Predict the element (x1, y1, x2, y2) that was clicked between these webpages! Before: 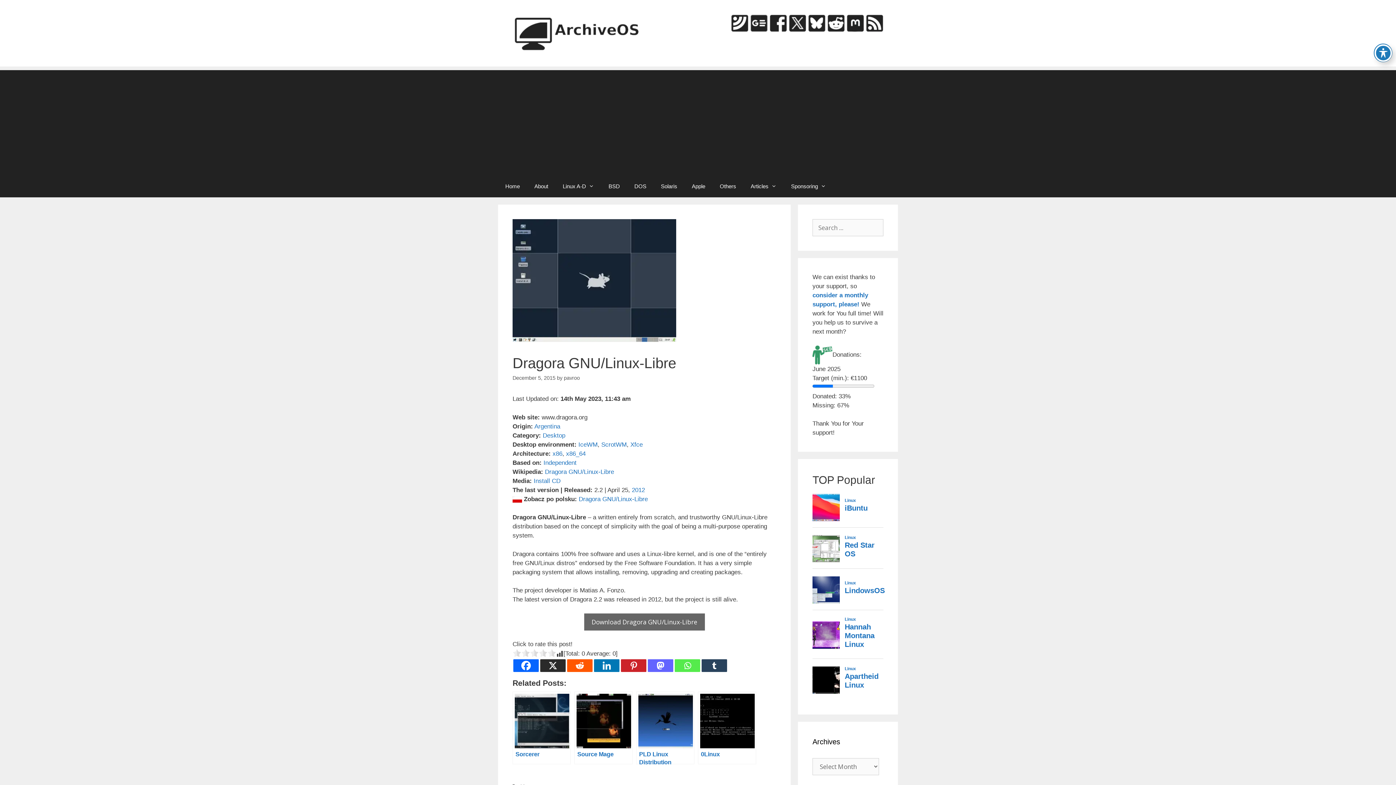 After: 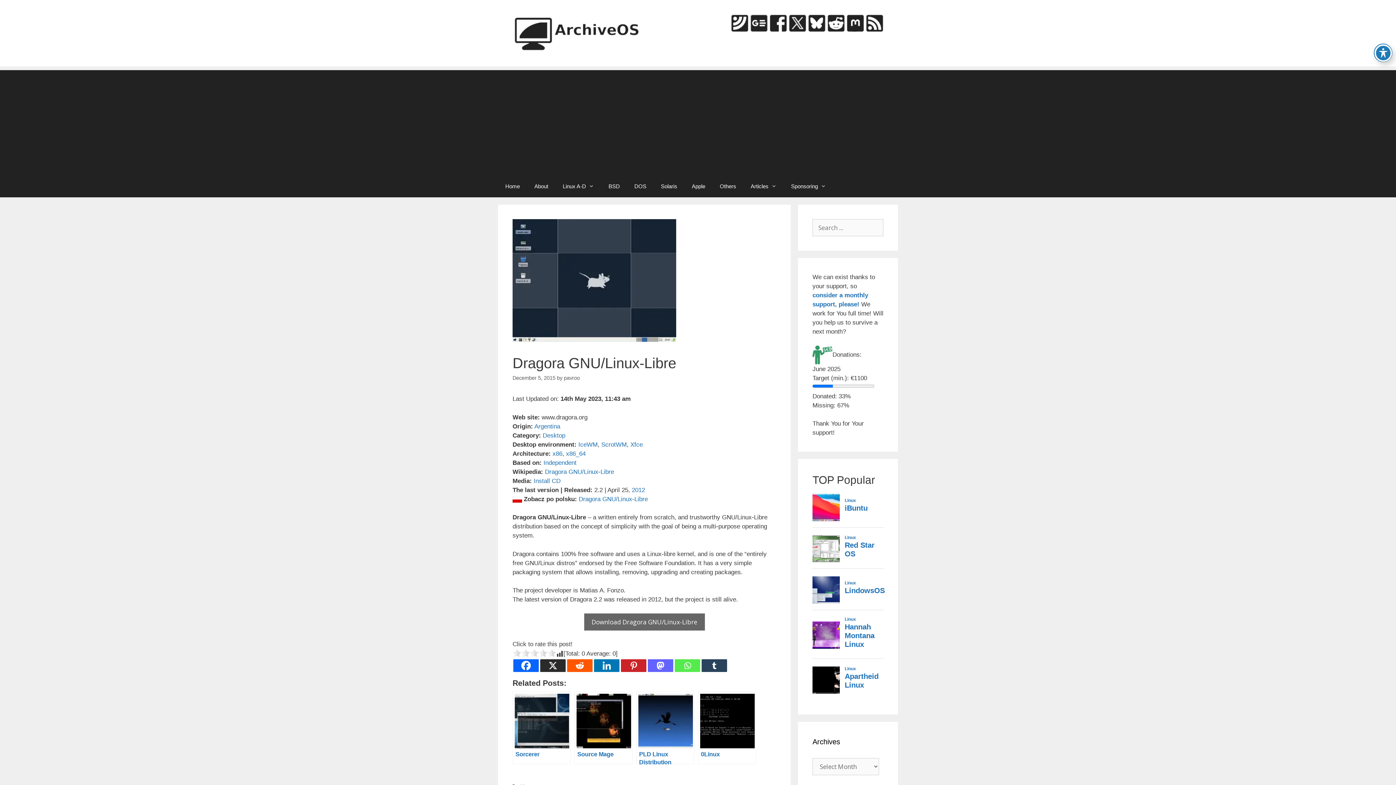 Action: bbox: (731, 19, 748, 26)